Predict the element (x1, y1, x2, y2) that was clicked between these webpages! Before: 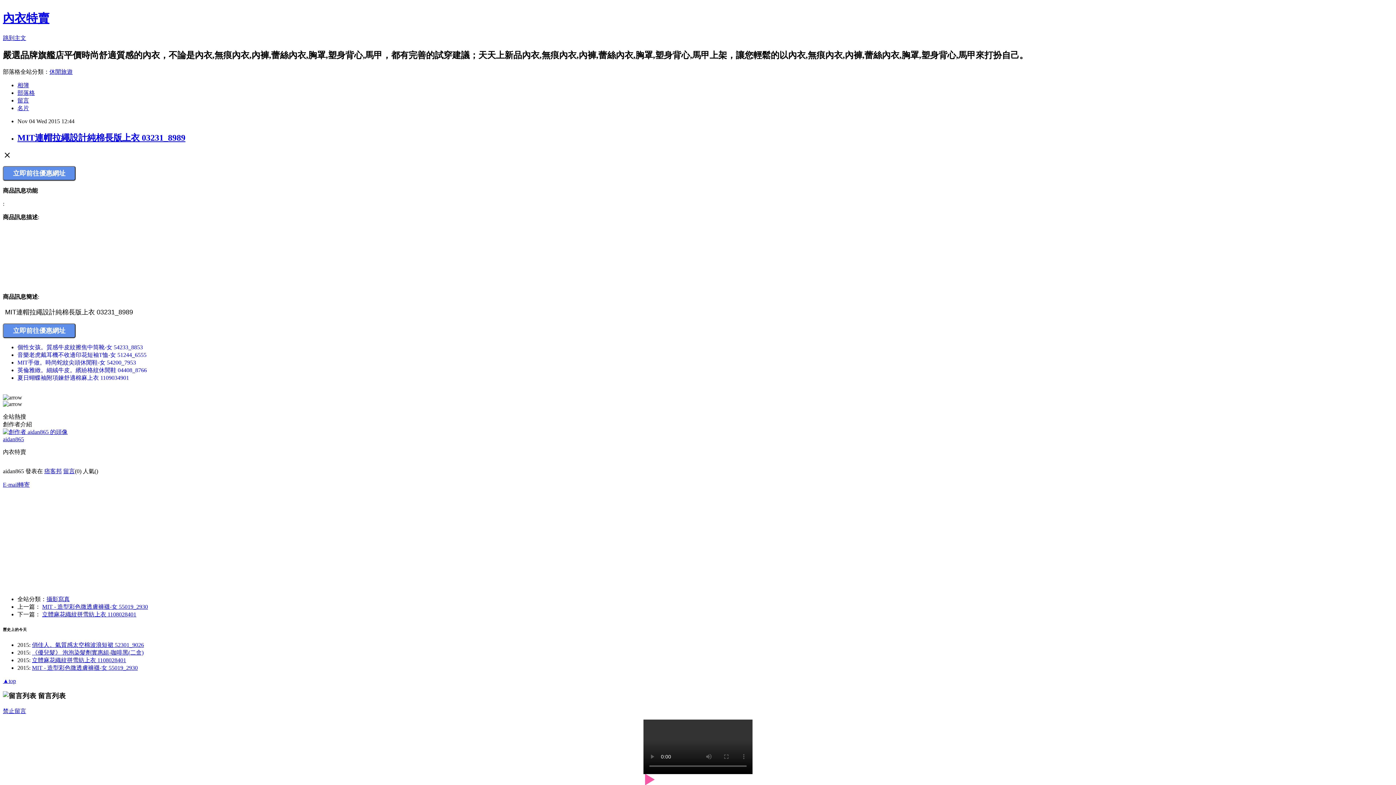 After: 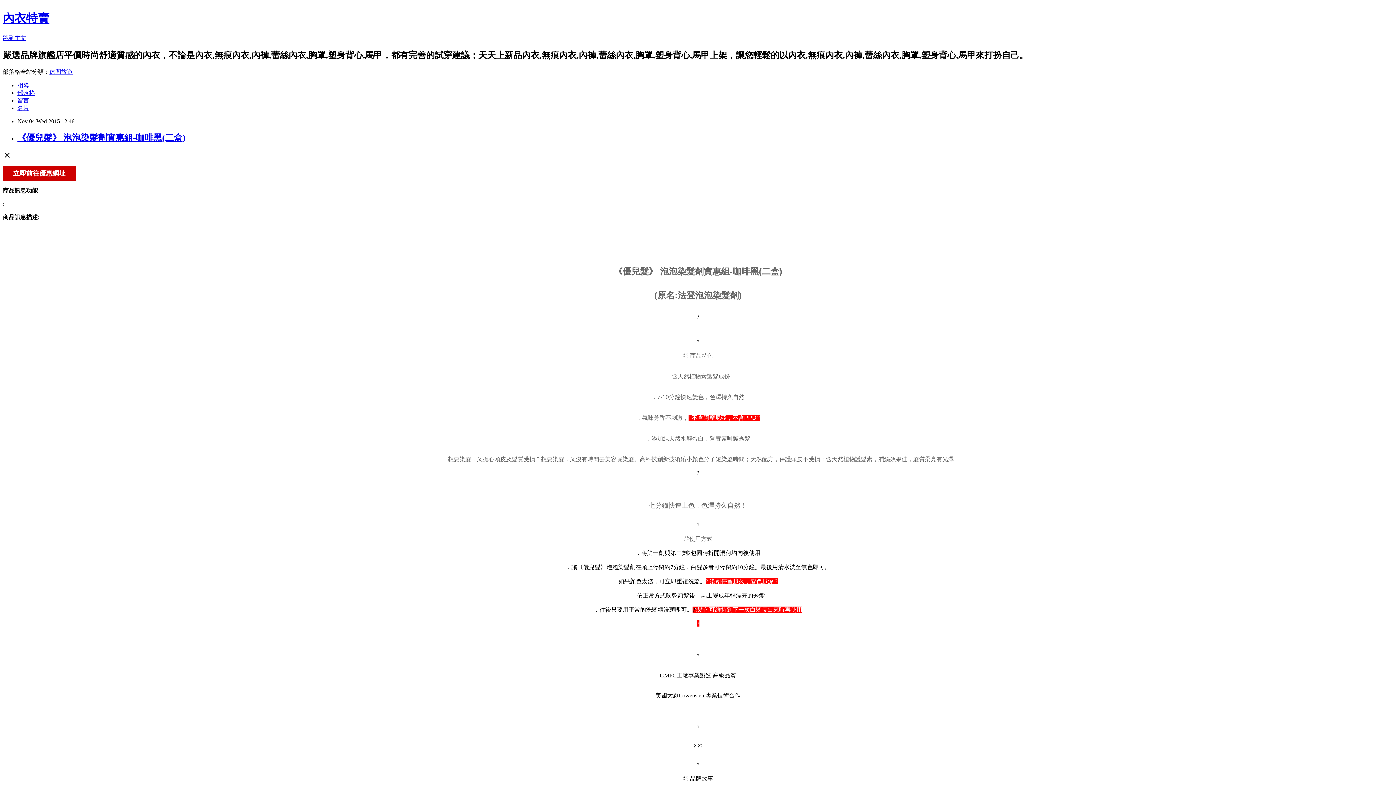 Action: label: 《優兒髮》 泡泡染髮劑實惠組-咖啡黑(二盒) bbox: (32, 649, 143, 656)